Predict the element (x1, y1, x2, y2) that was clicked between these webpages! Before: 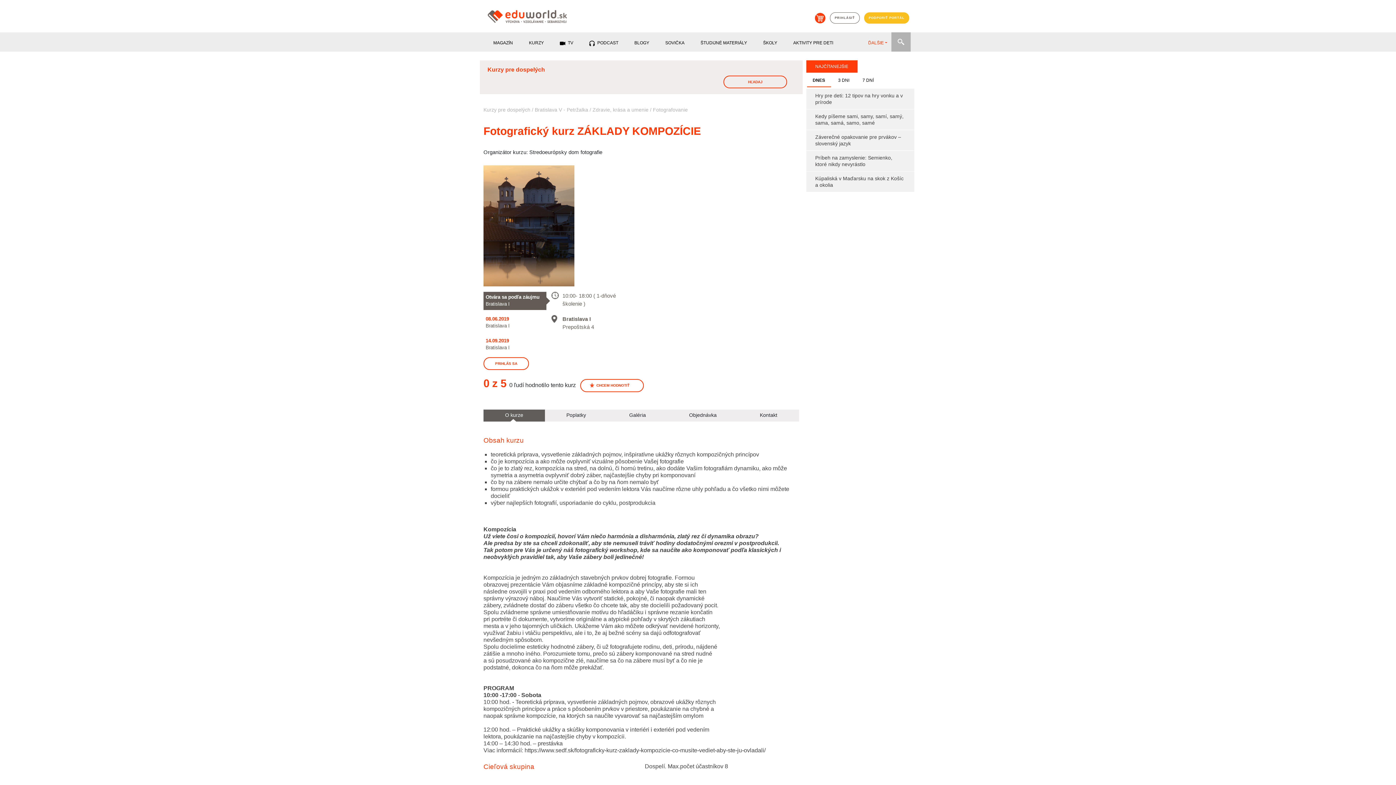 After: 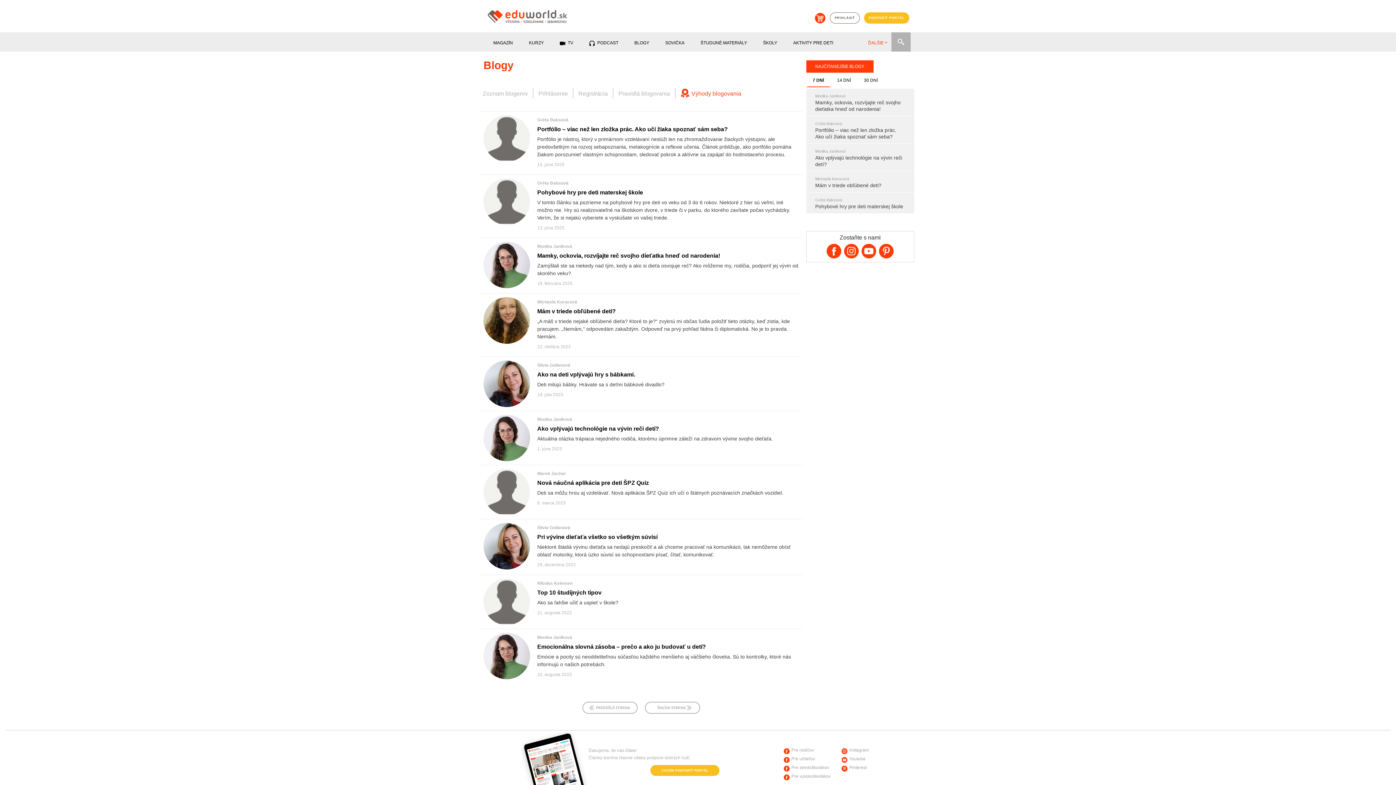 Action: bbox: (634, 40, 649, 49) label: BLOGY